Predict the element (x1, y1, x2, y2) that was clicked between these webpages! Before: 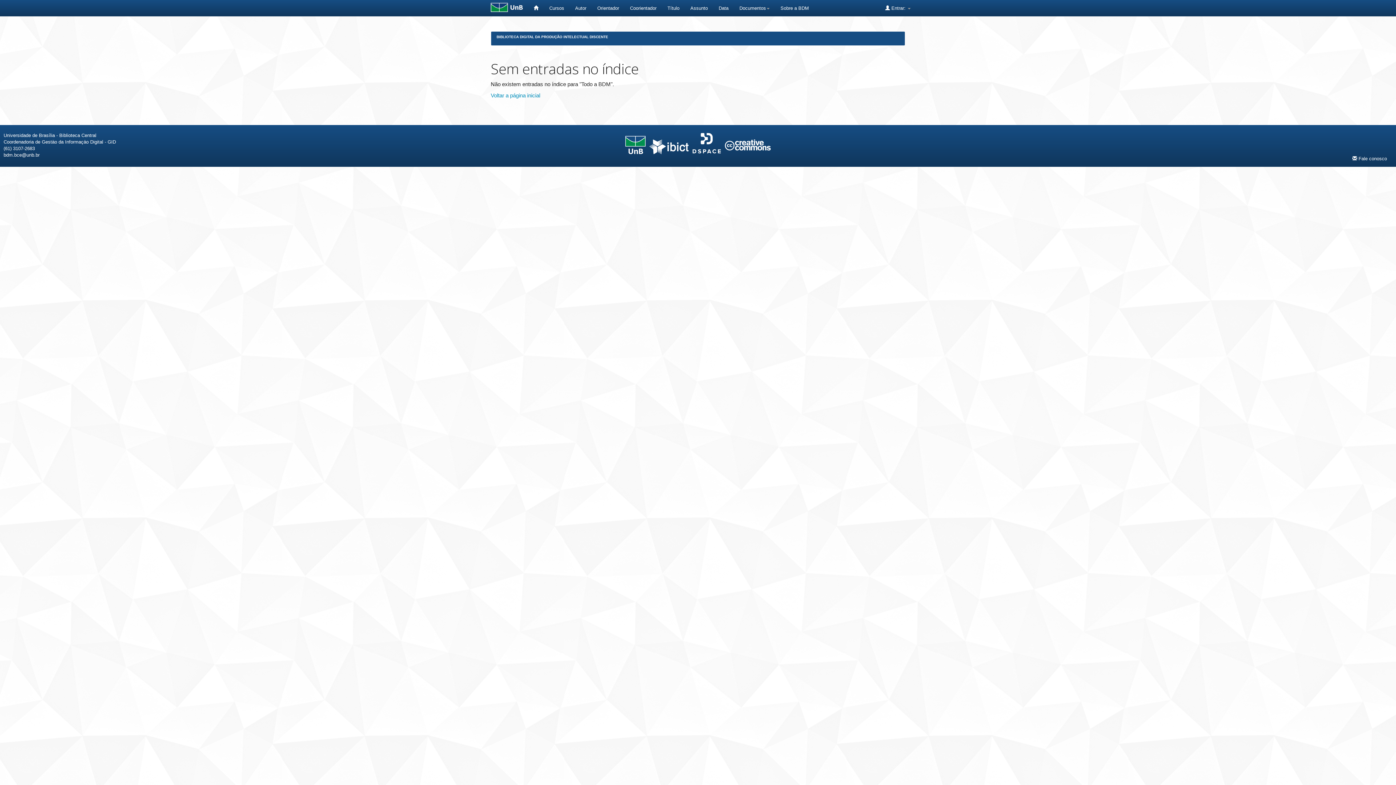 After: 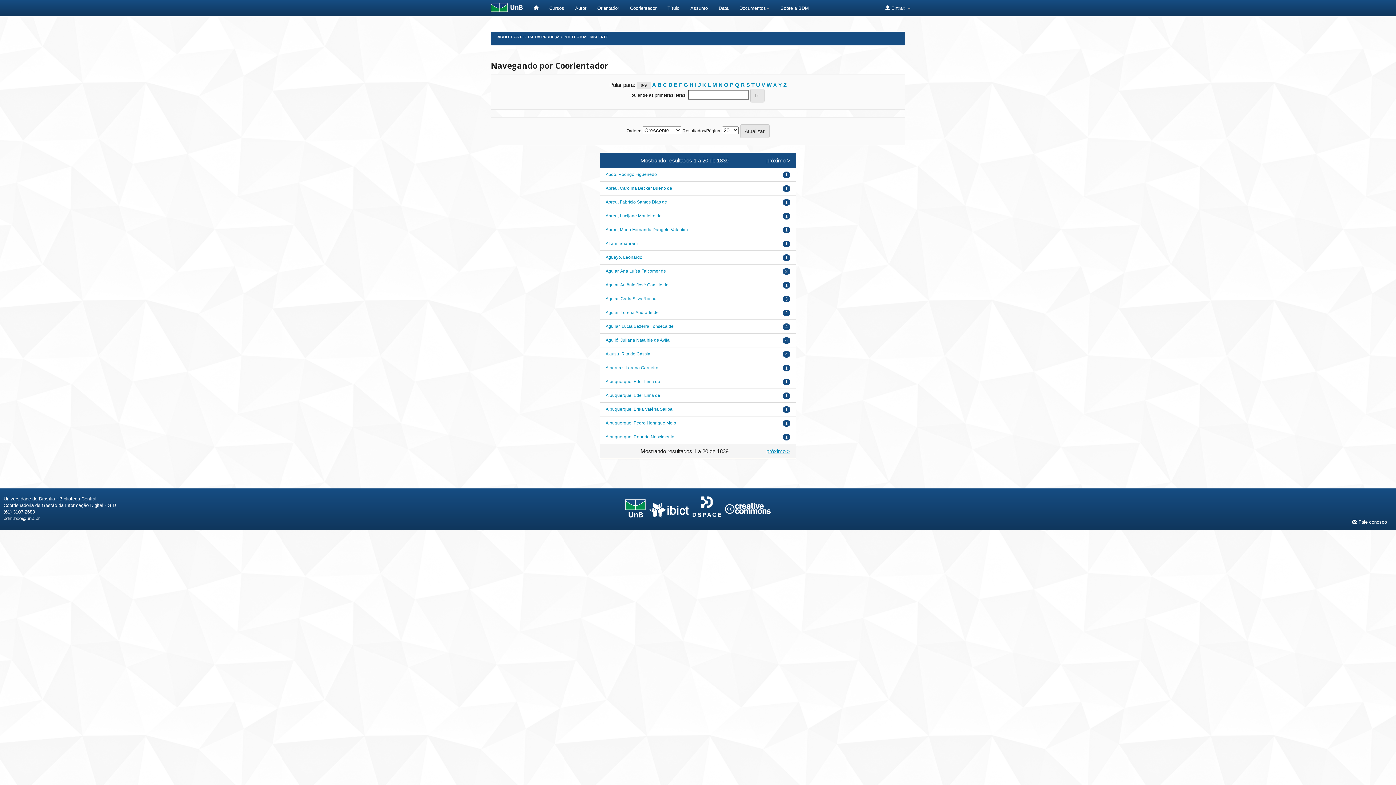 Action: bbox: (624, 0, 662, 16) label: Coorientador